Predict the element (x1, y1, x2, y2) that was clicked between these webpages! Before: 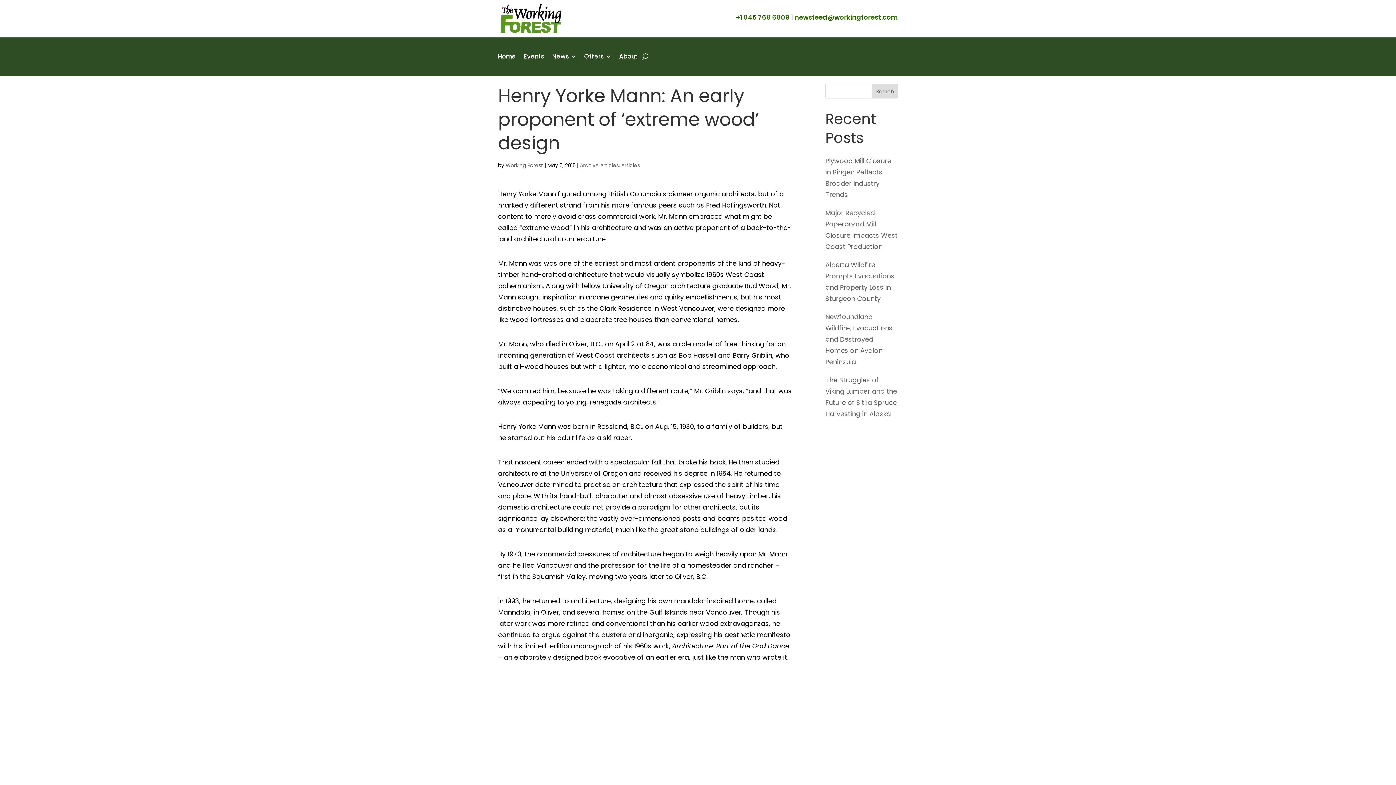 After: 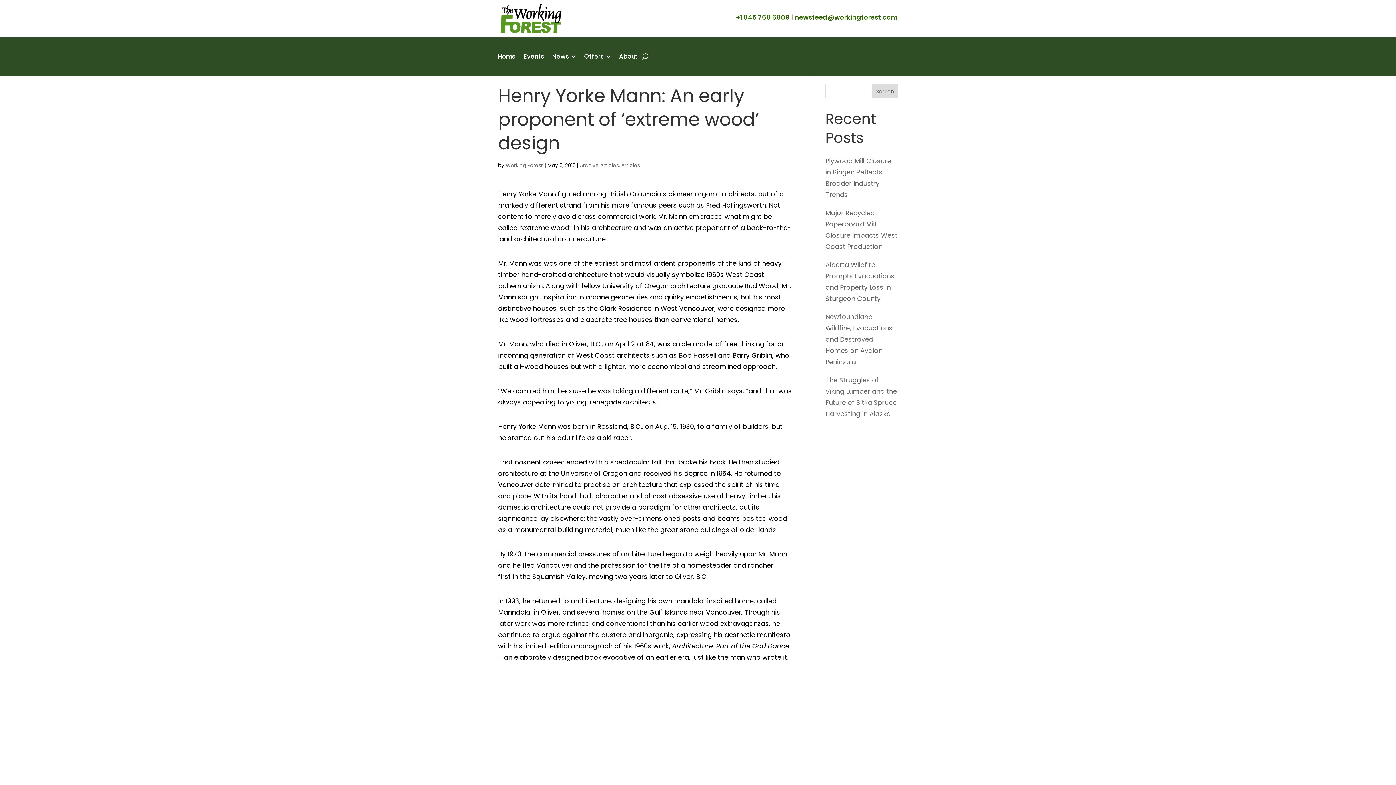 Action: bbox: (794, 12, 898, 21) label: newsfeed@workingforest.com